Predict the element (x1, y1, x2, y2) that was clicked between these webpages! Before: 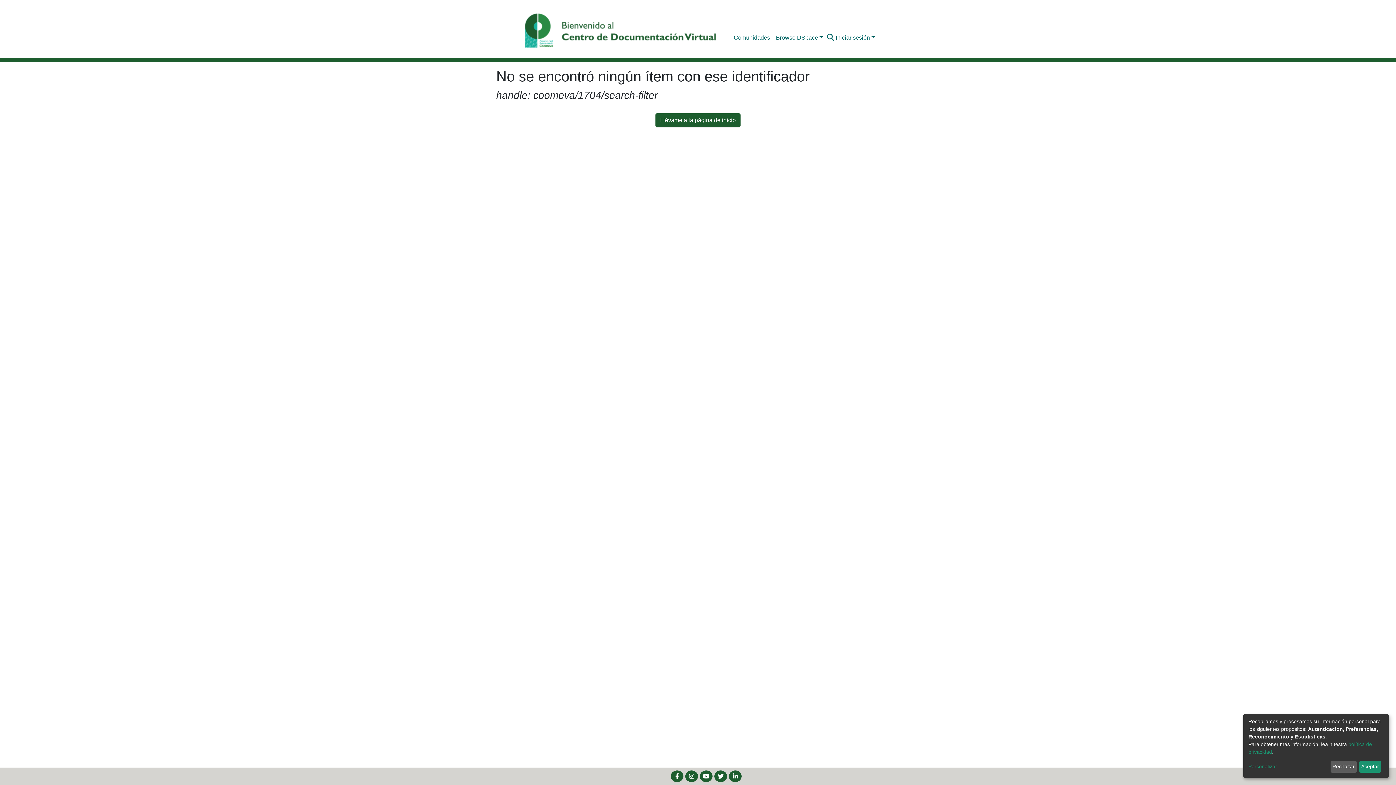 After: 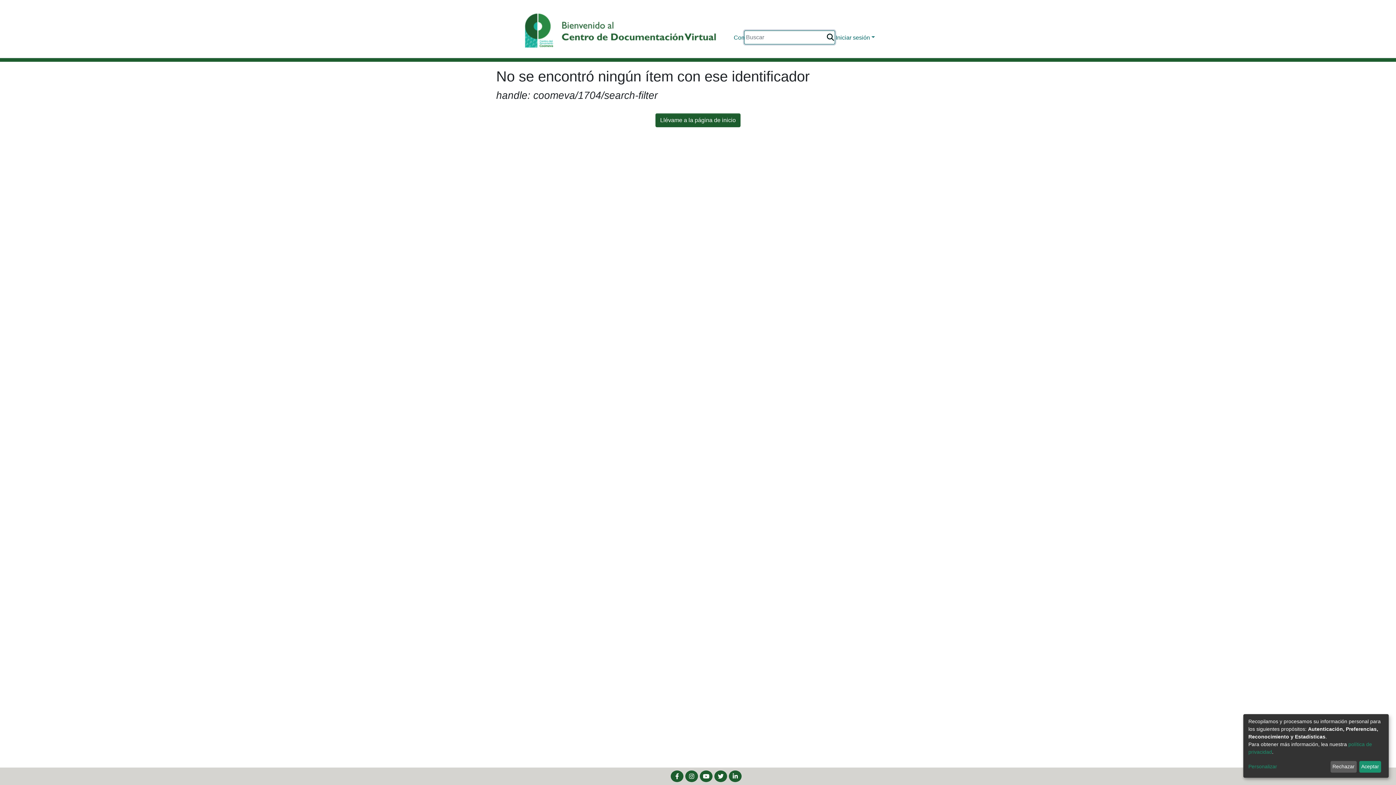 Action: label: Buscar bbox: (826, 33, 835, 42)